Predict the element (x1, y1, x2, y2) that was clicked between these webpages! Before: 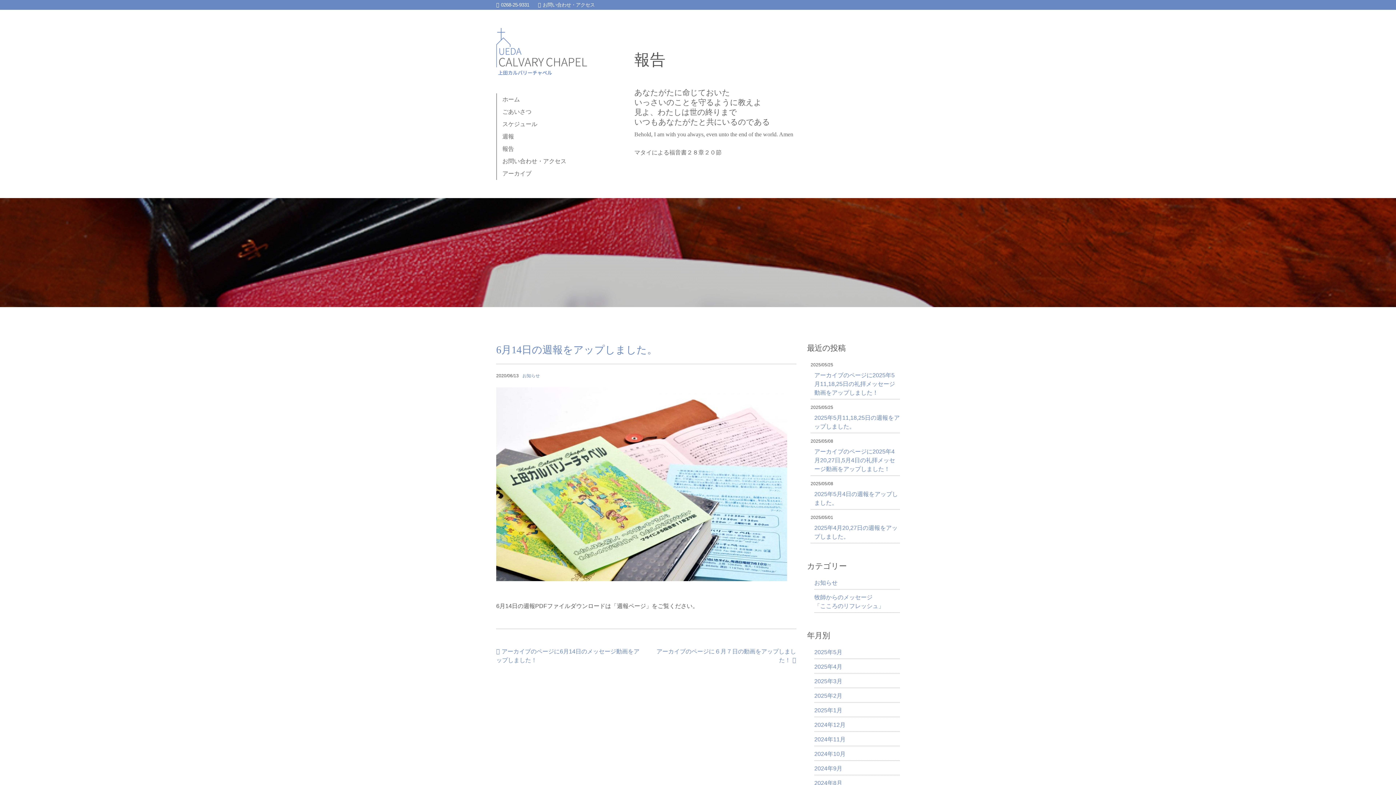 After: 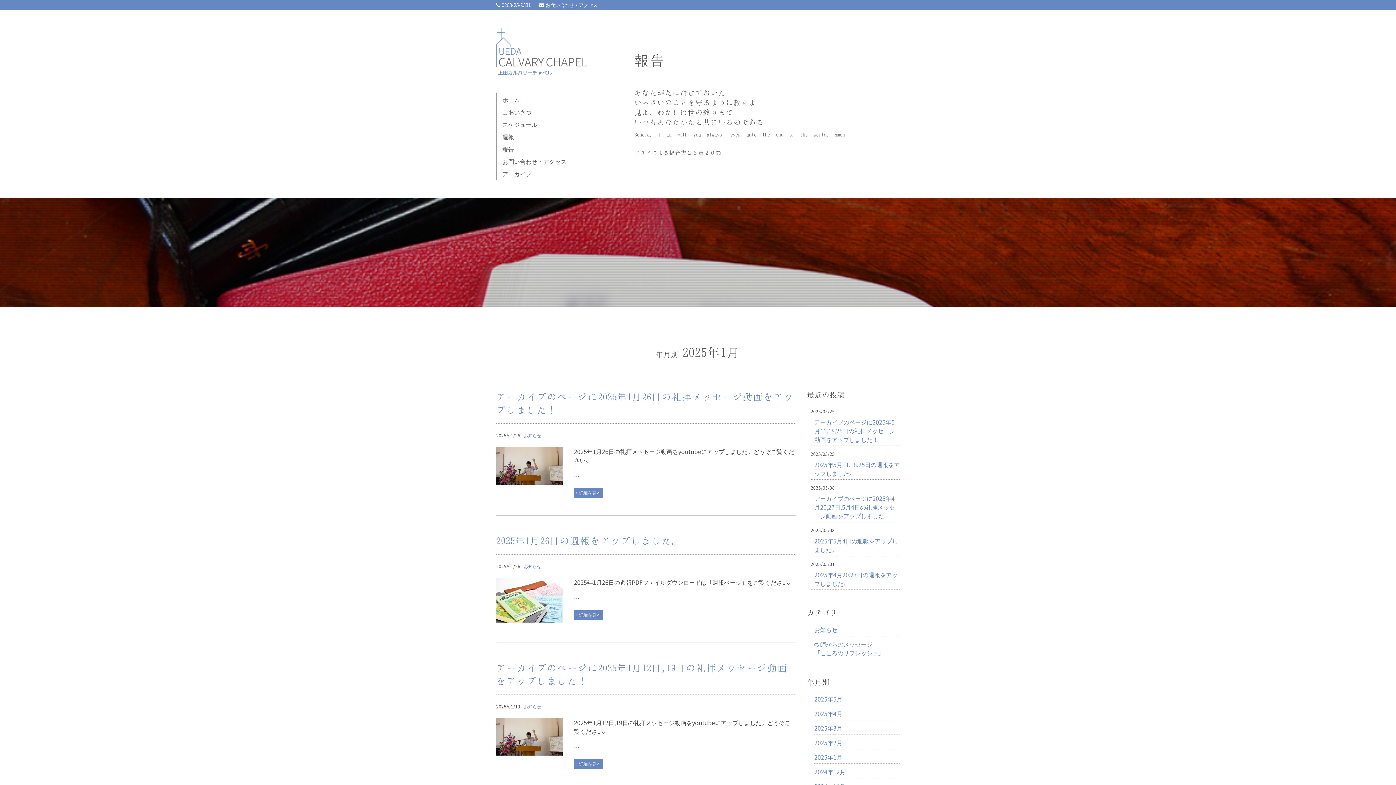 Action: label: 2025年1月 bbox: (814, 707, 842, 713)